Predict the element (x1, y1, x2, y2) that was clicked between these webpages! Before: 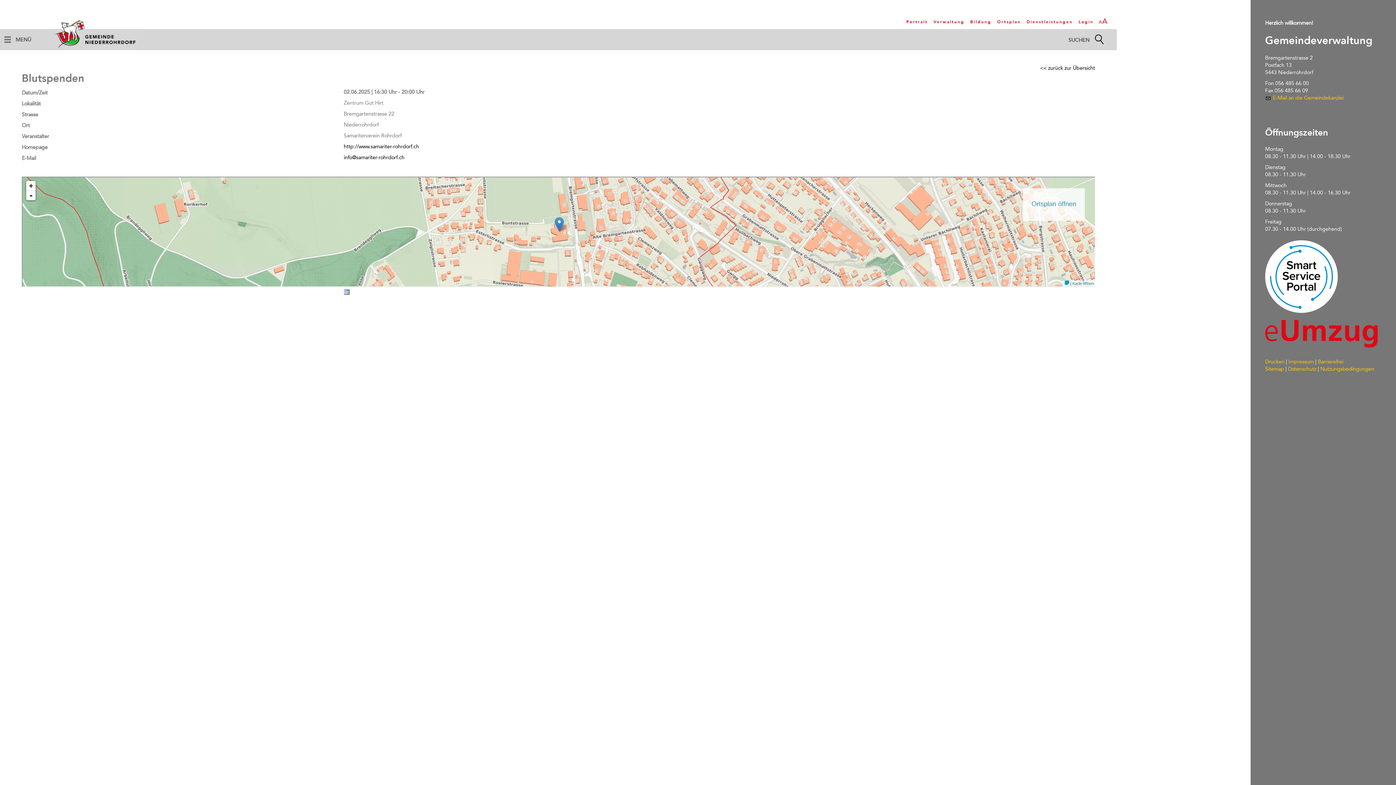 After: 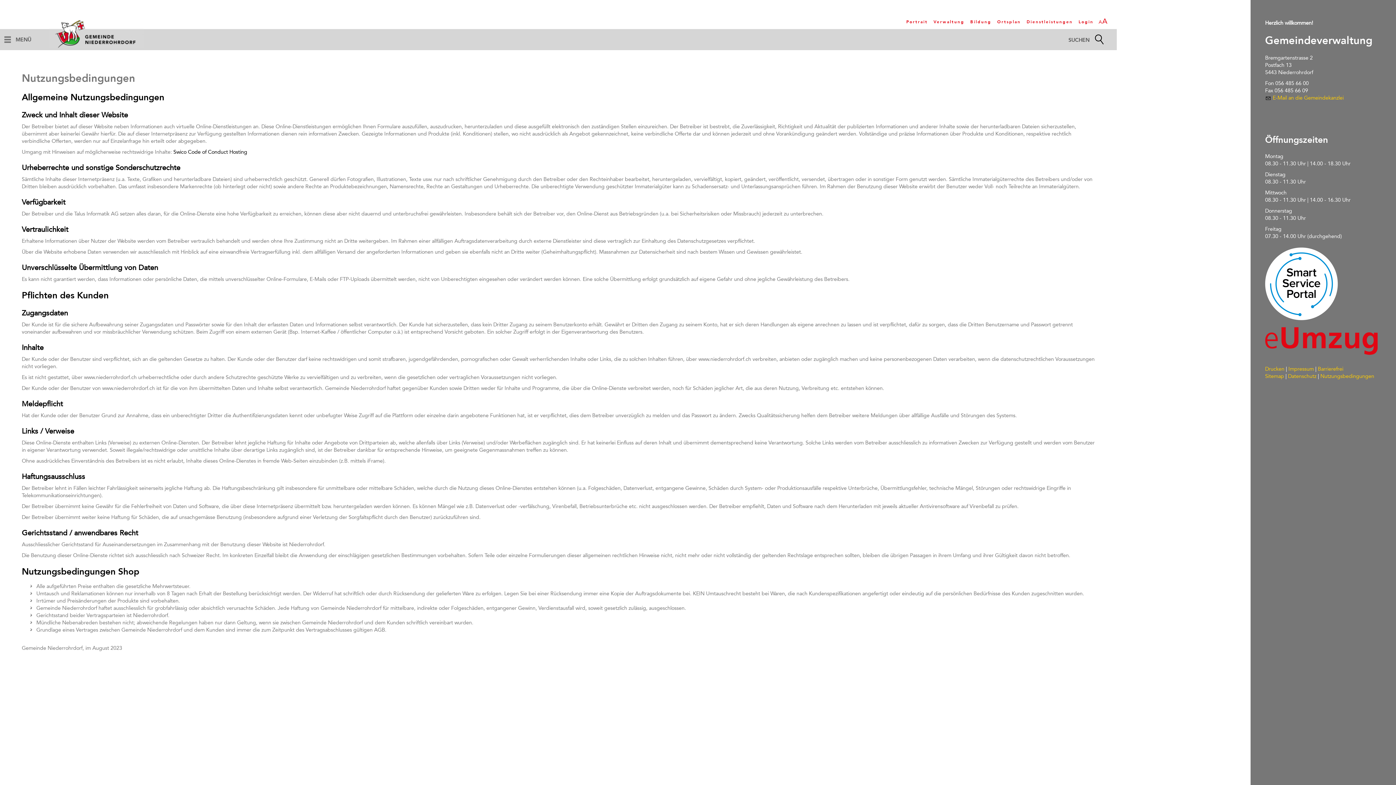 Action: bbox: (1320, 365, 1374, 372) label: Nutzungsbedingungen